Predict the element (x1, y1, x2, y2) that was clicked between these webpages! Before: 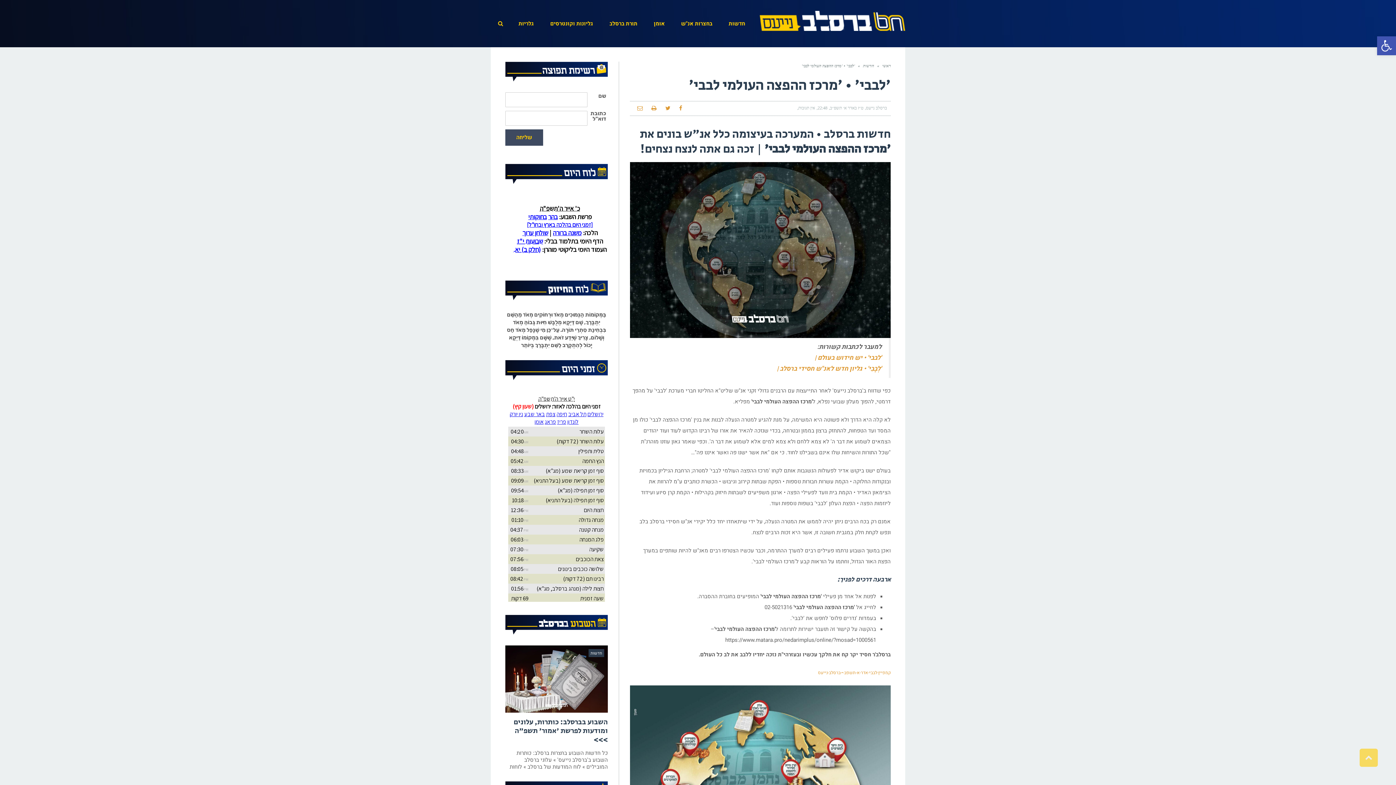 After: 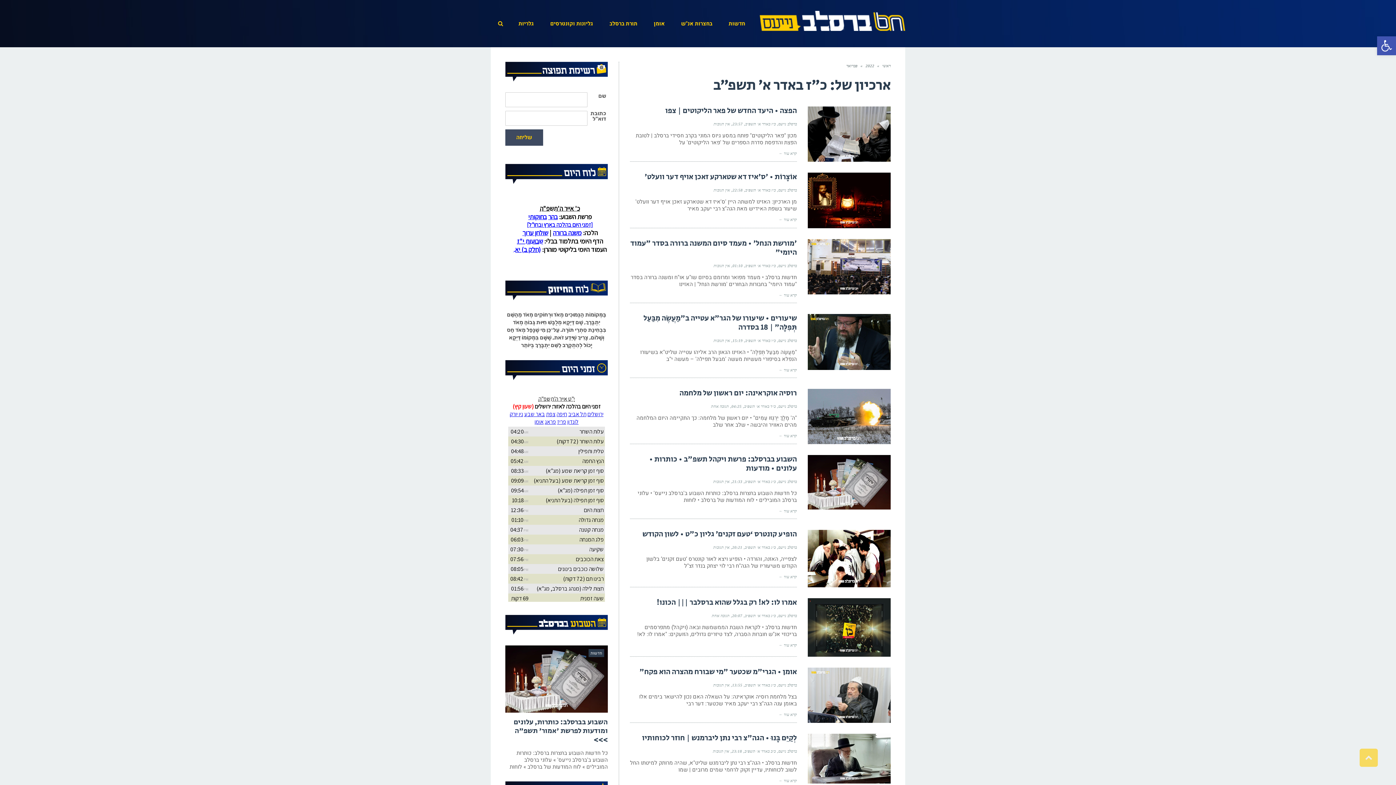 Action: bbox: (830, 105, 863, 110) label: ט״ז באדר א׳ תשפ״ב